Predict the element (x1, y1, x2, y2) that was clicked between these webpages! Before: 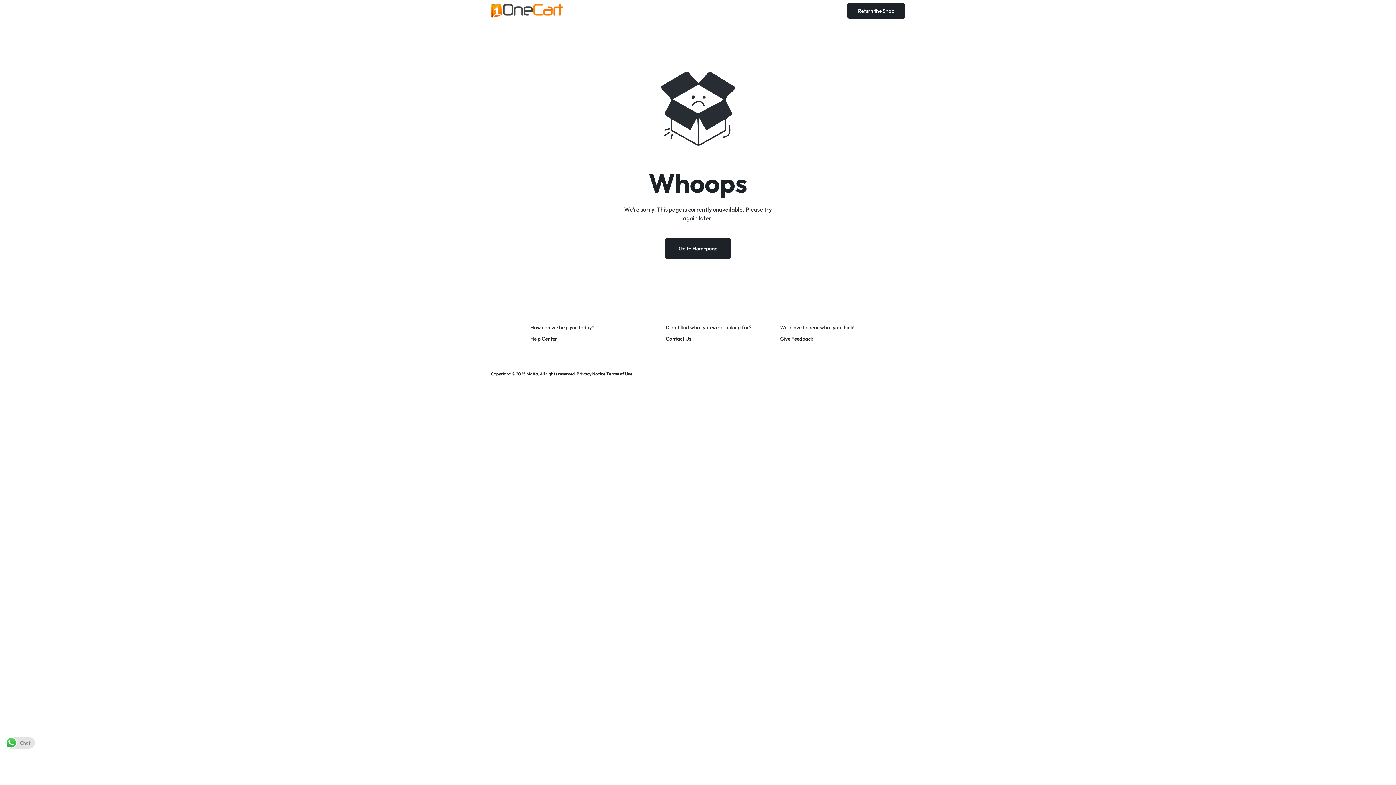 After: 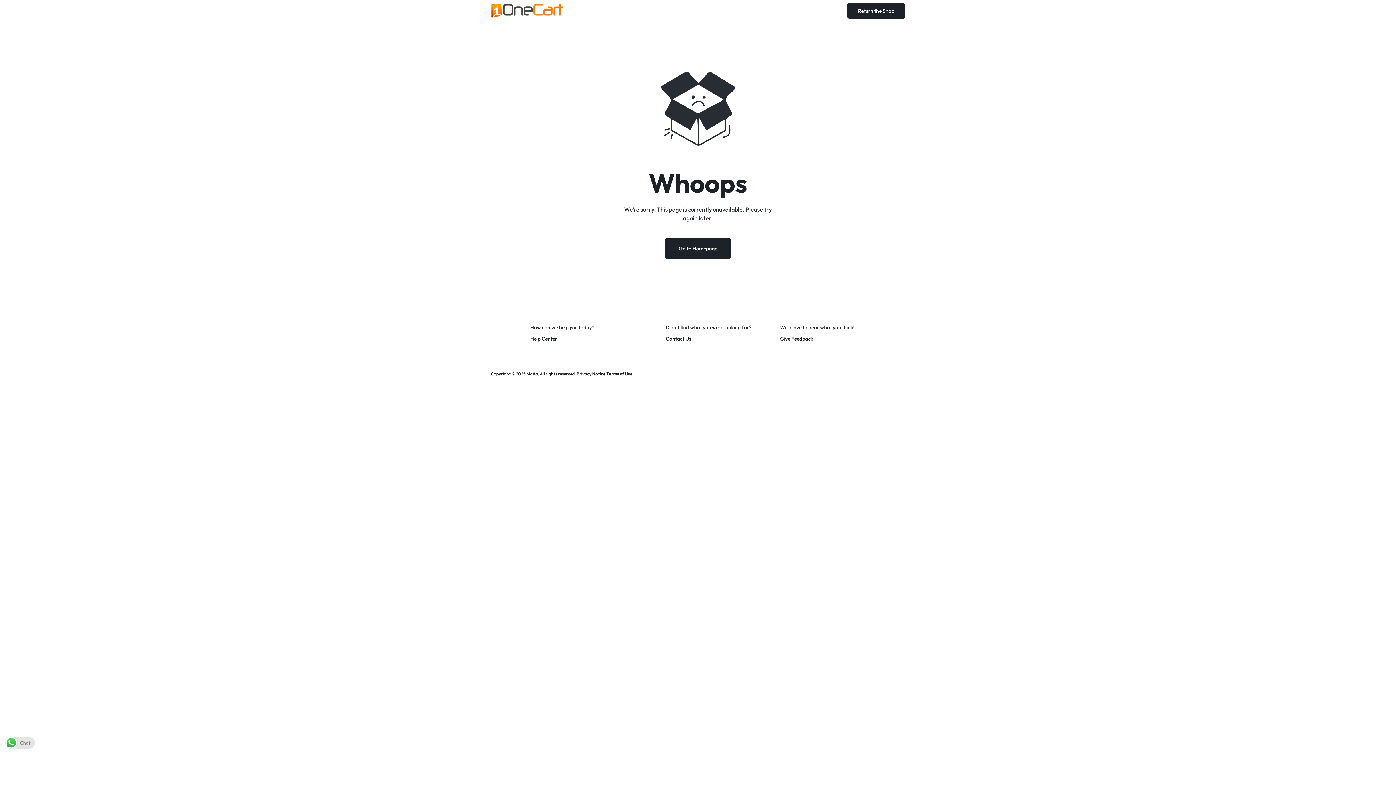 Action: label: Give Feedback bbox: (780, 335, 813, 342)